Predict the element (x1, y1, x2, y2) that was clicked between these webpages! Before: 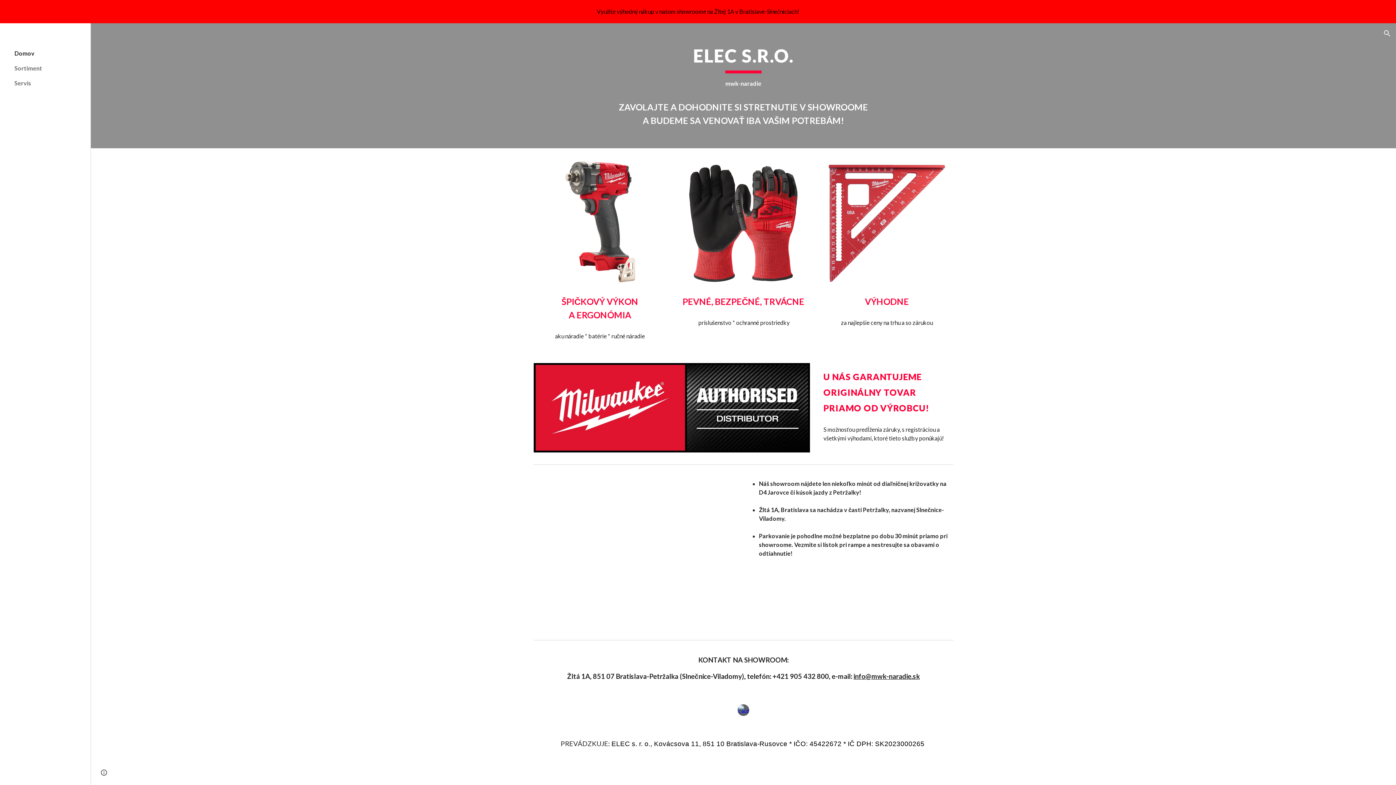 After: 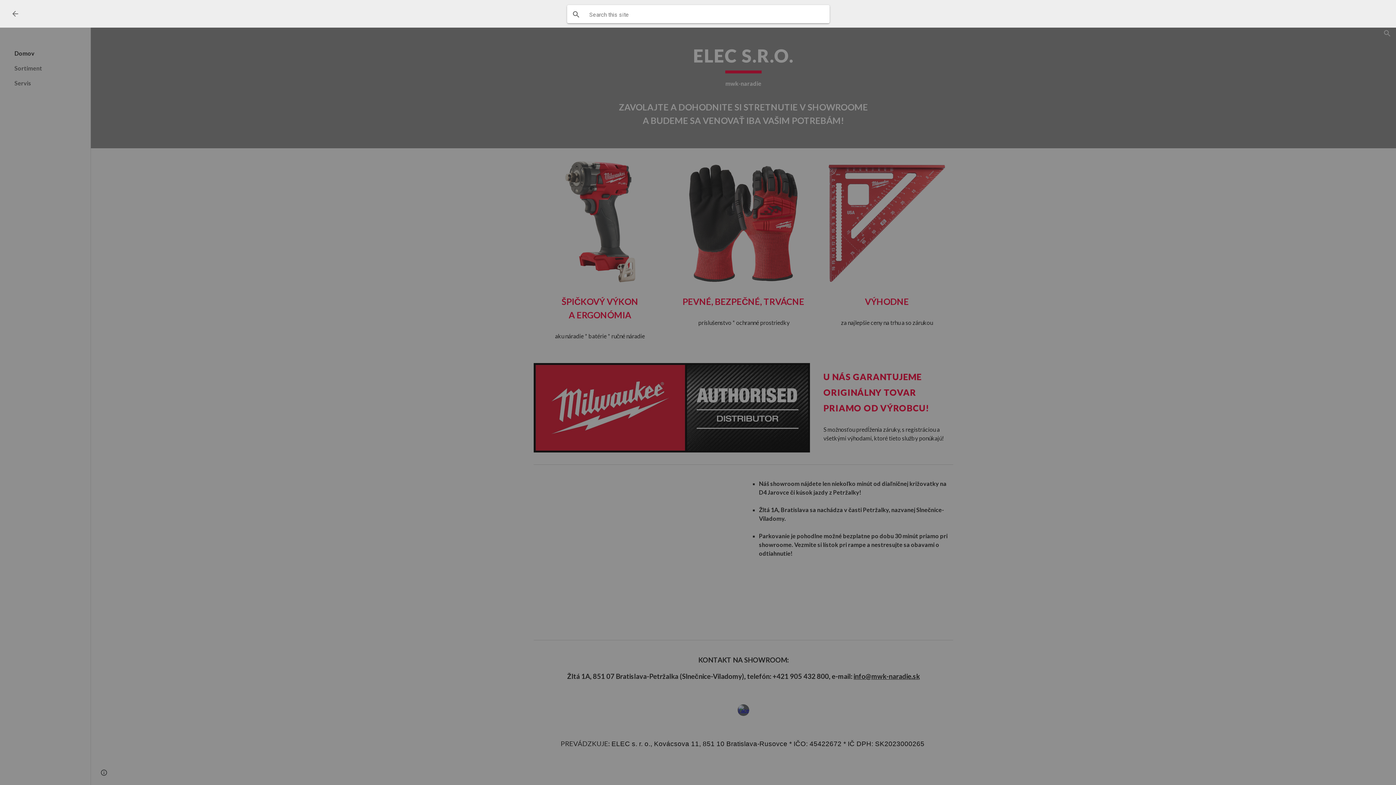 Action: label: Open search bar bbox: (1378, 24, 1396, 42)